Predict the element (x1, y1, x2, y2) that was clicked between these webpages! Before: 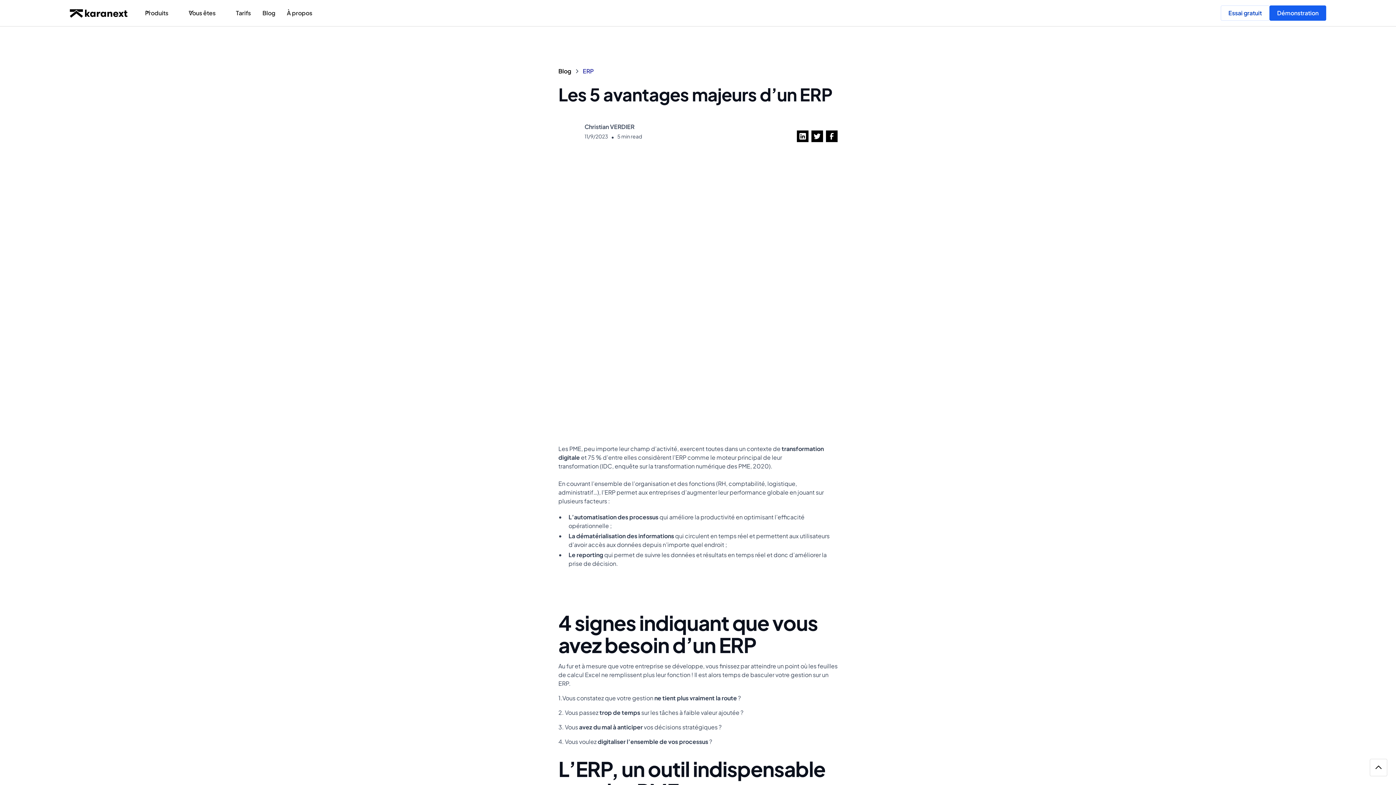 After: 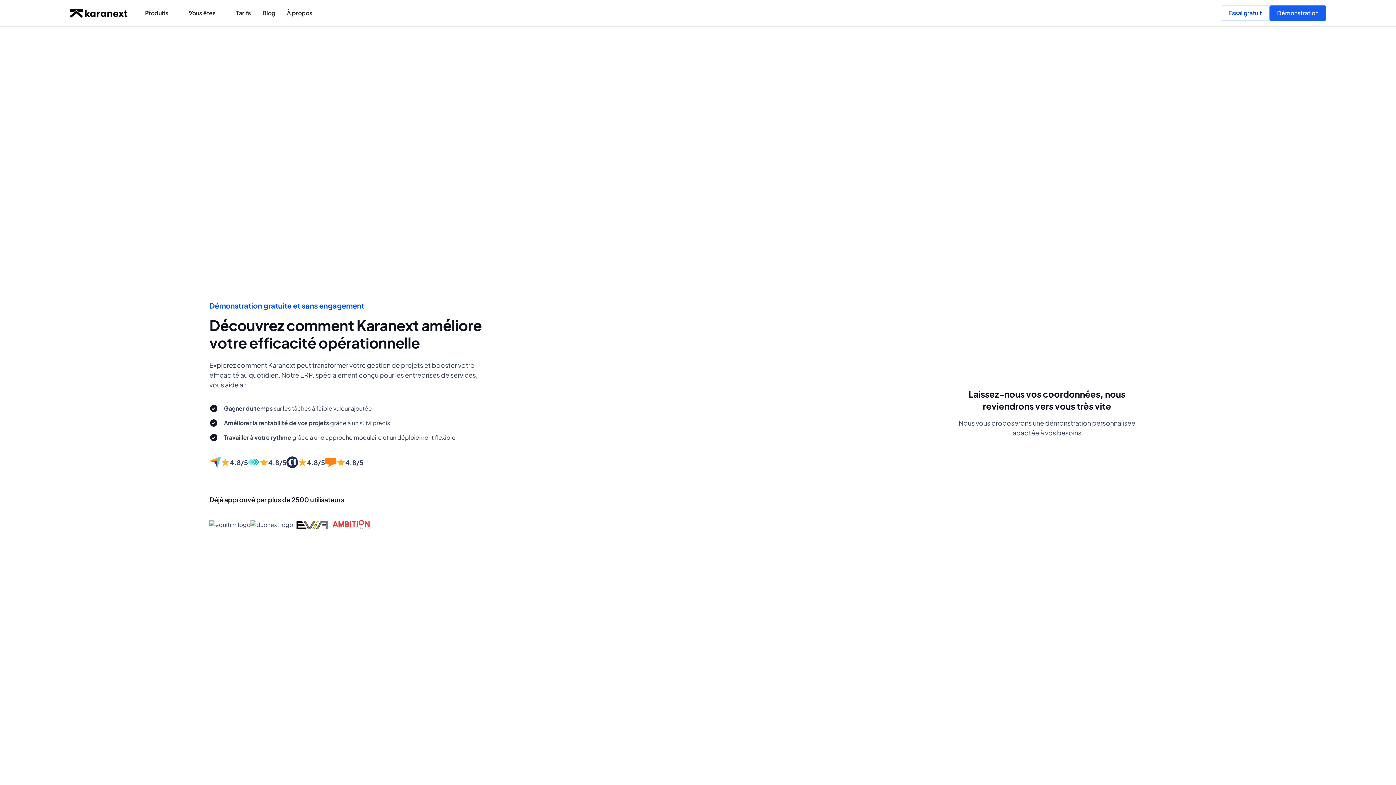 Action: bbox: (1269, 5, 1326, 20) label: Démonstration